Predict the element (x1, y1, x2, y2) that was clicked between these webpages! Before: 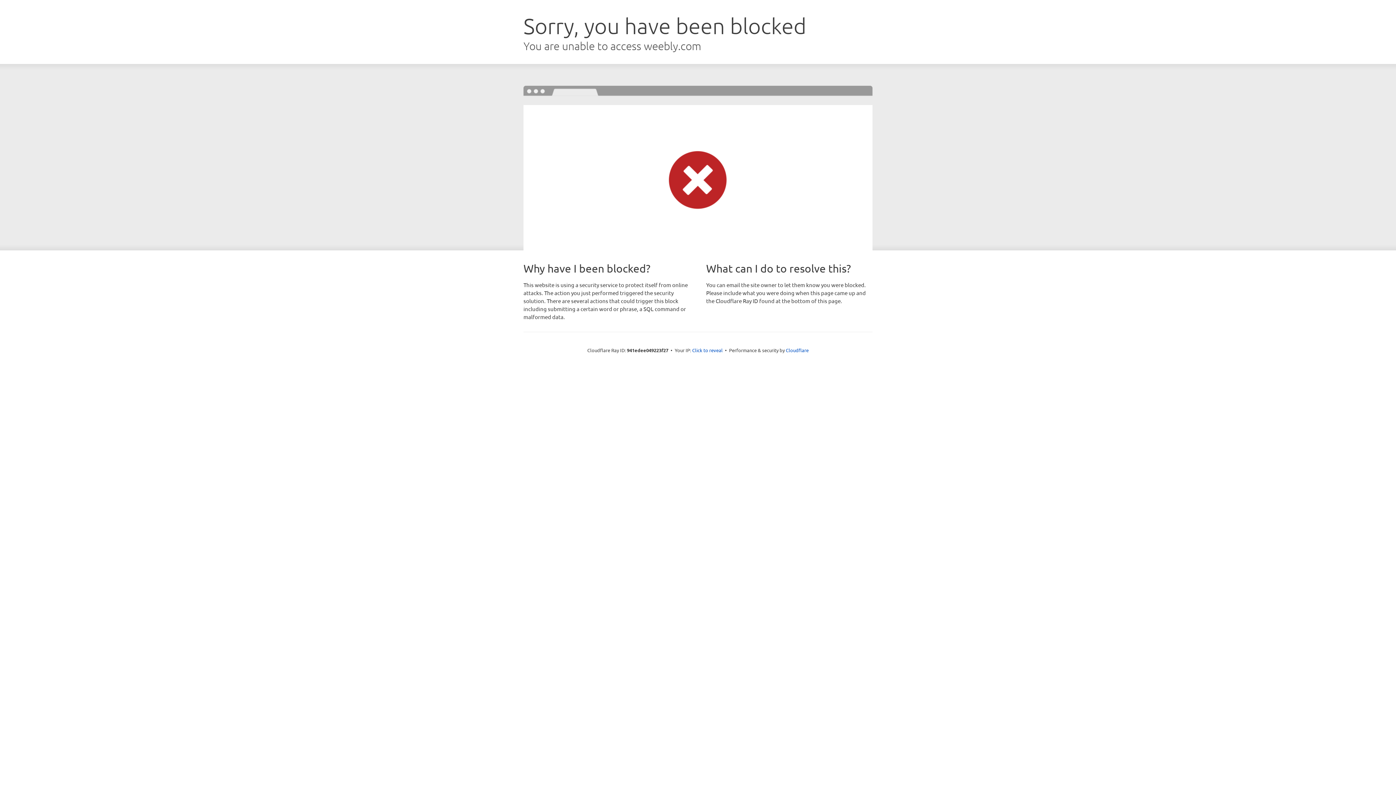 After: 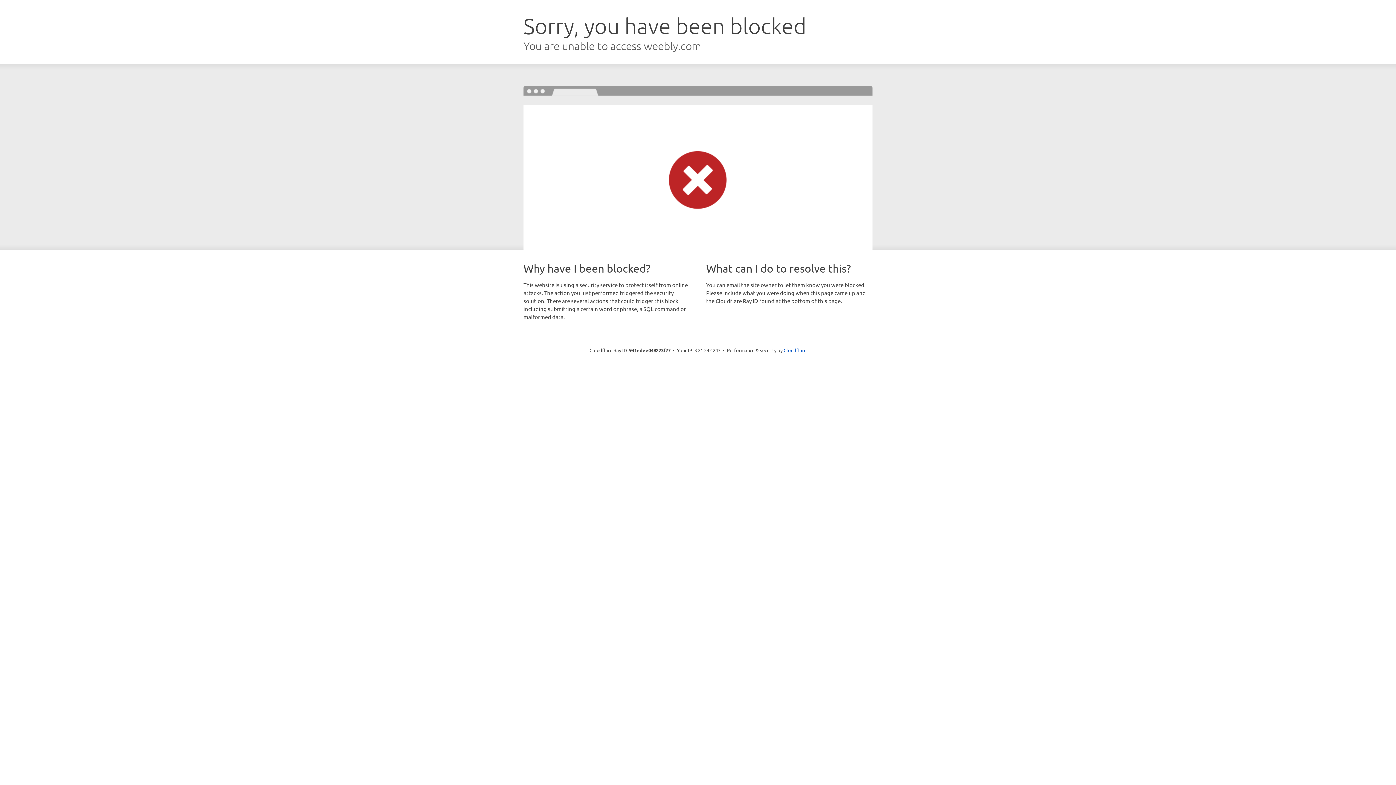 Action: bbox: (692, 346, 722, 353) label: Click to reveal